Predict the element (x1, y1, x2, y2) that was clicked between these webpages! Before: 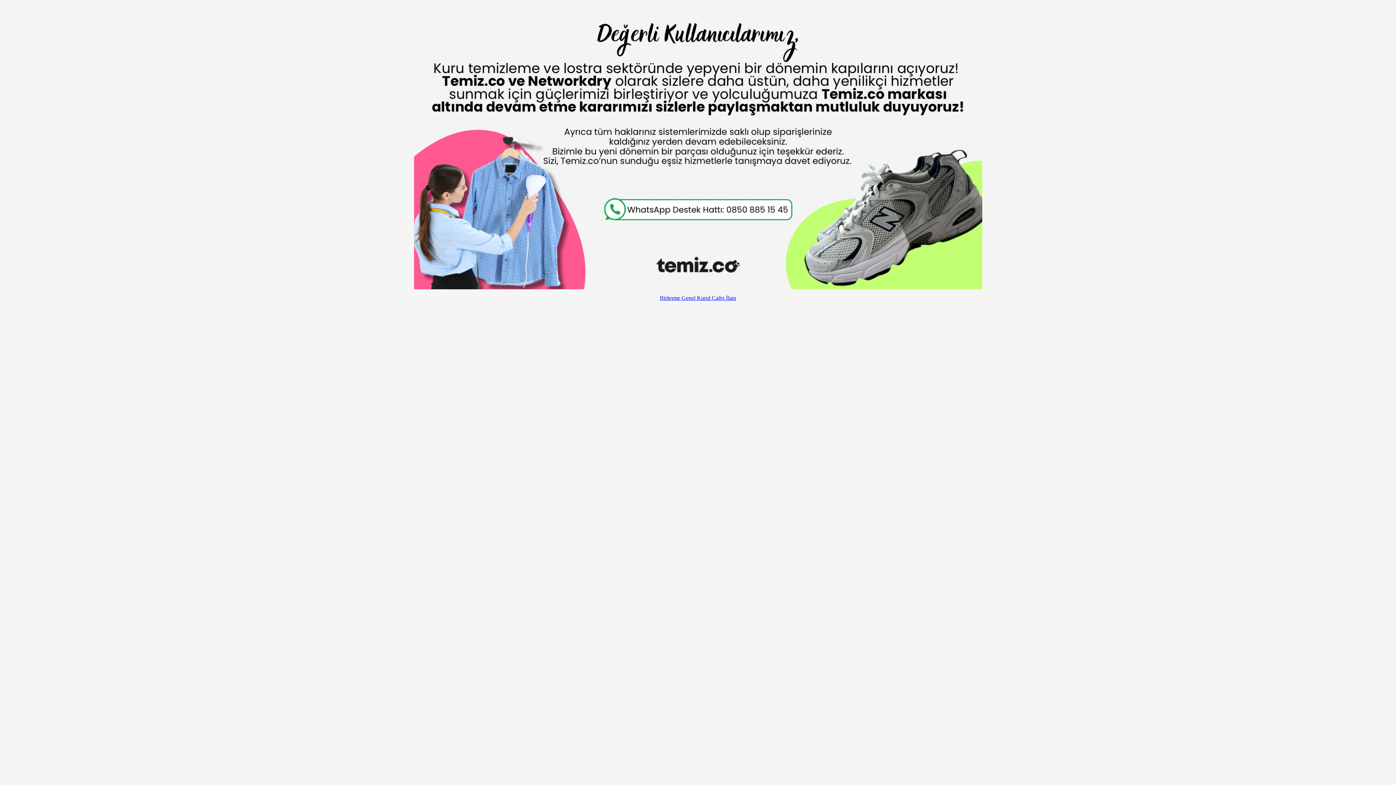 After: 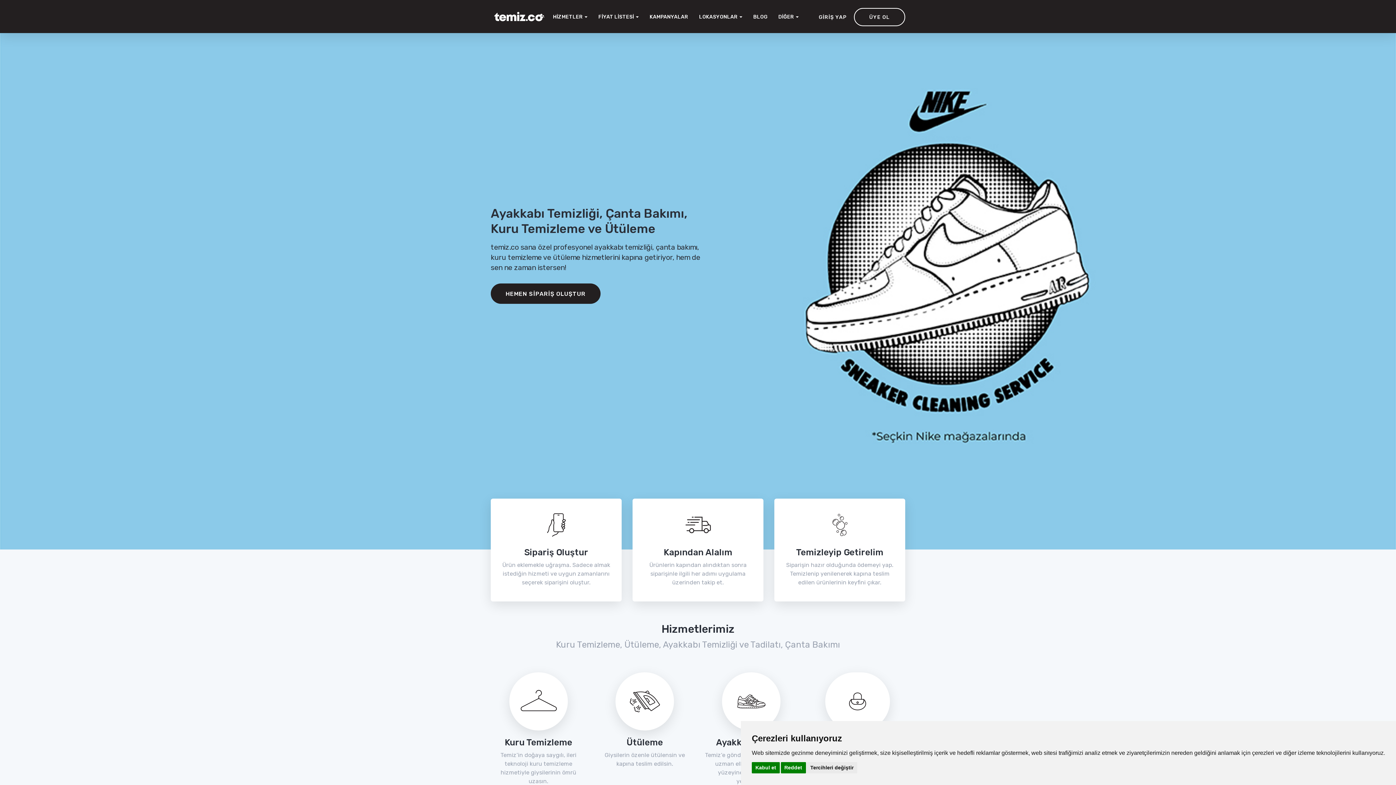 Action: bbox: (2, 2, 1393, 289)